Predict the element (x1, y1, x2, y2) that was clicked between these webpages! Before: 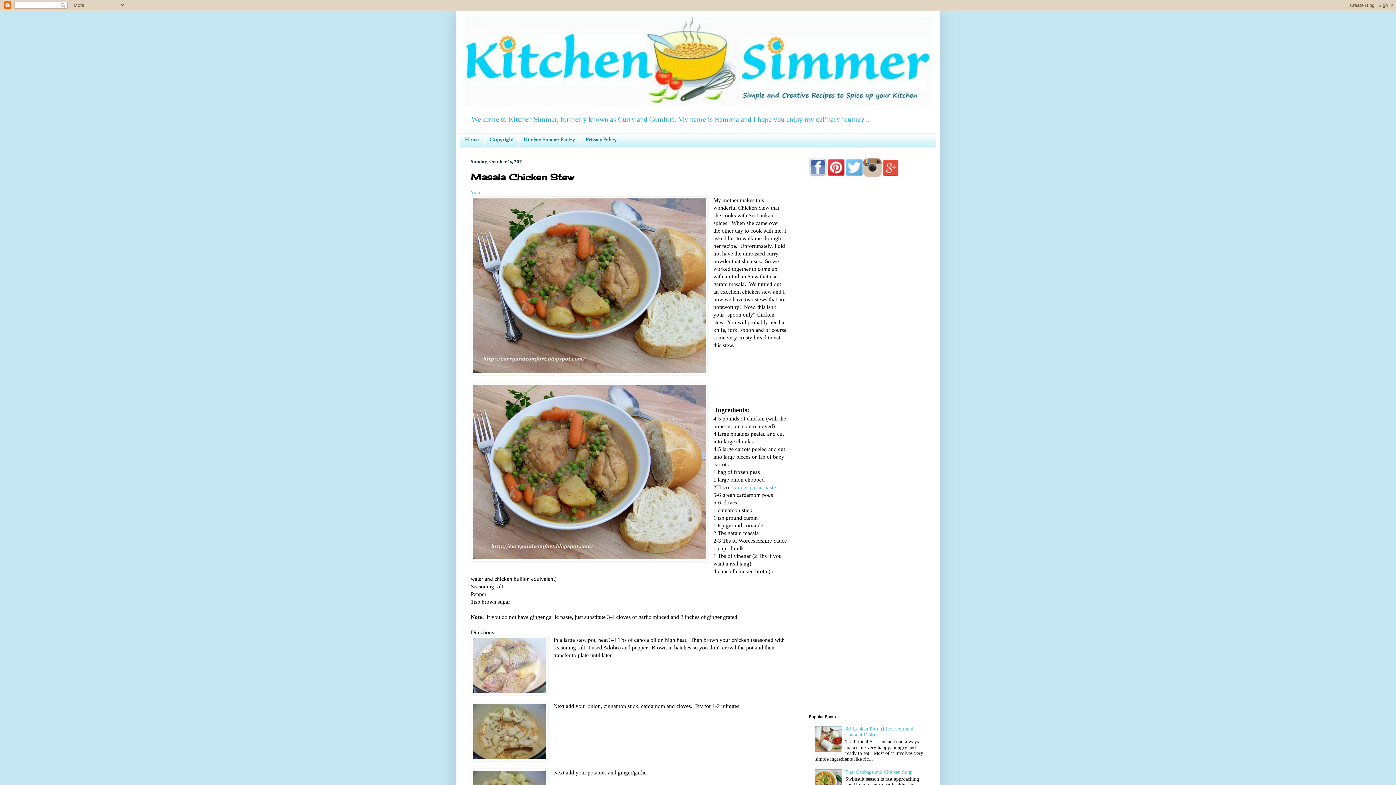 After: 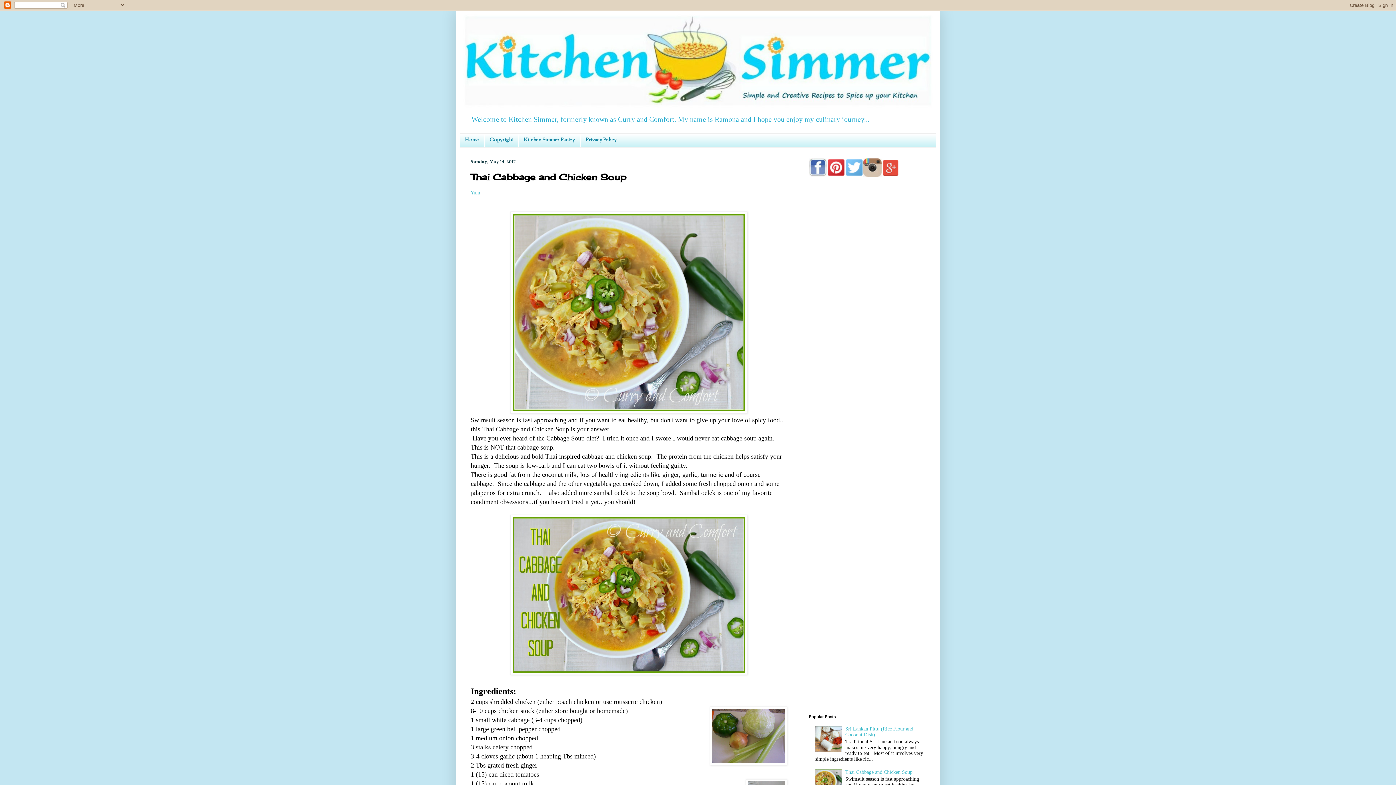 Action: bbox: (845, 769, 912, 775) label: Thai Cabbage and Chicken Soup